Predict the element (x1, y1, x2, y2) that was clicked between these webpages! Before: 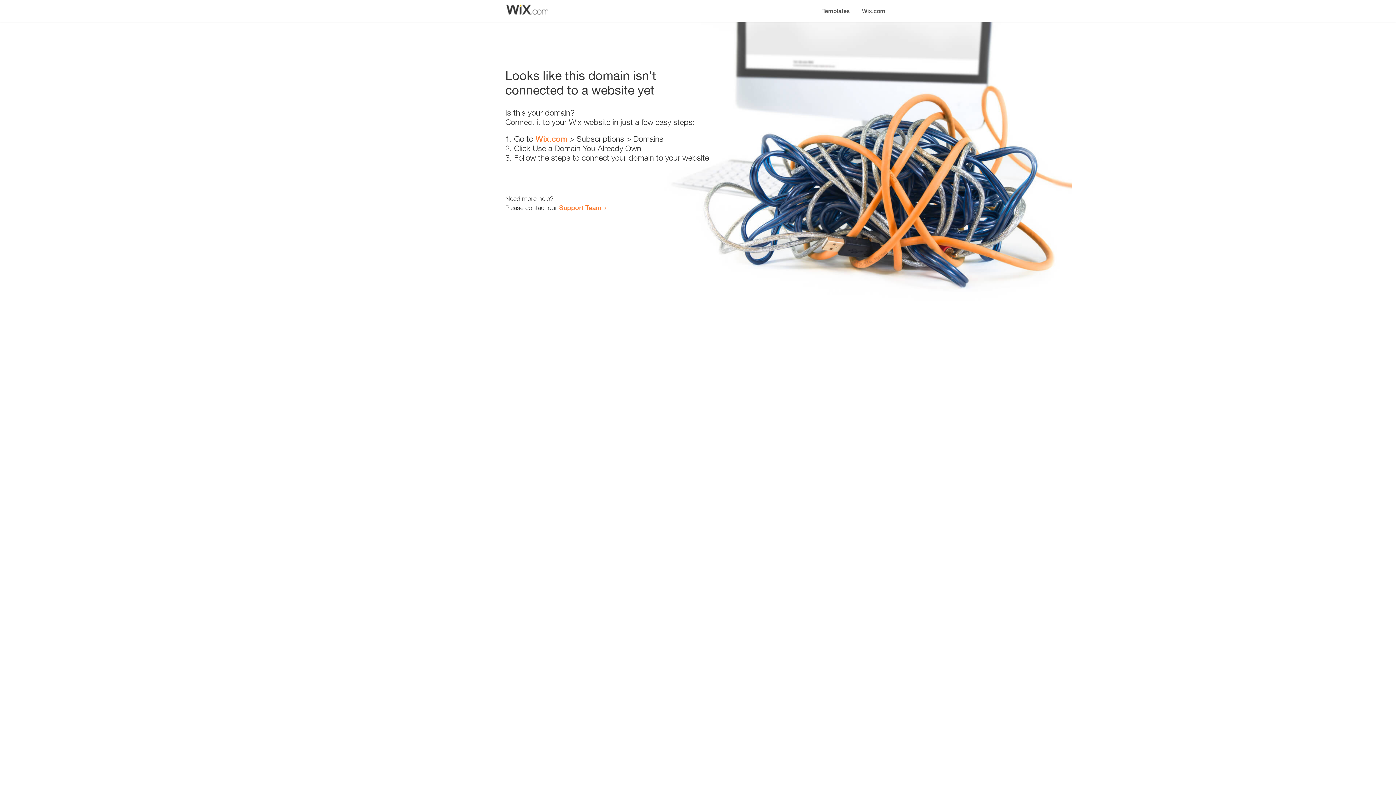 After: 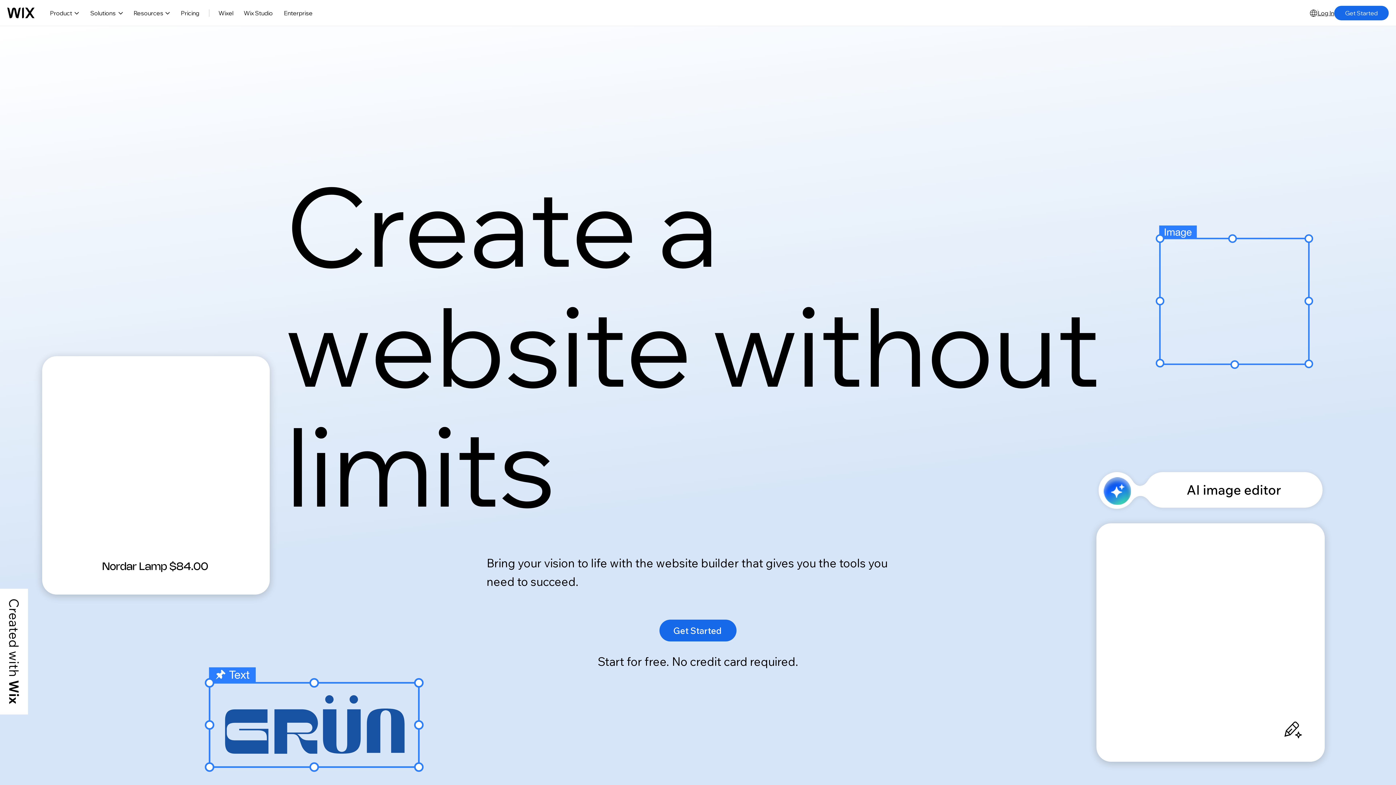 Action: bbox: (856, 0, 890, 14) label: Wix.com